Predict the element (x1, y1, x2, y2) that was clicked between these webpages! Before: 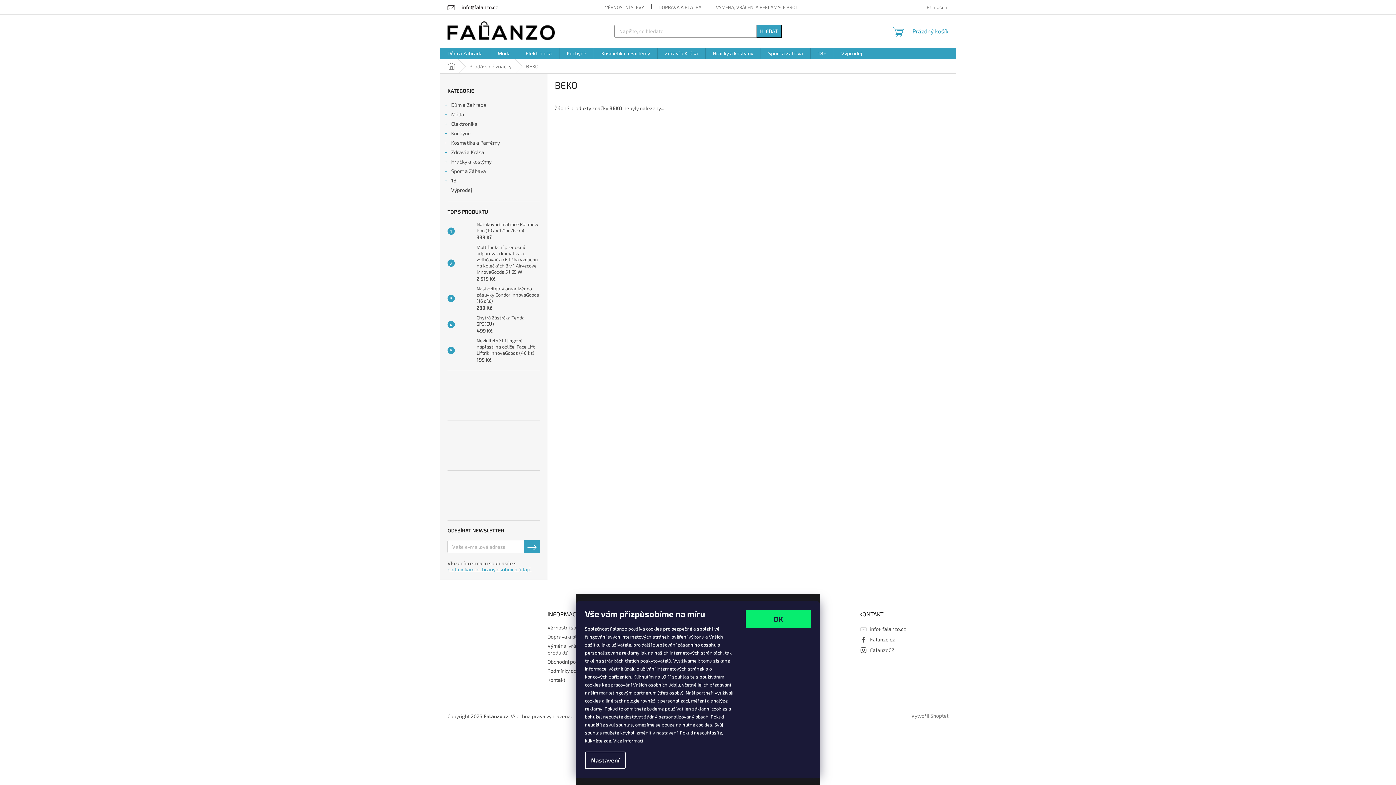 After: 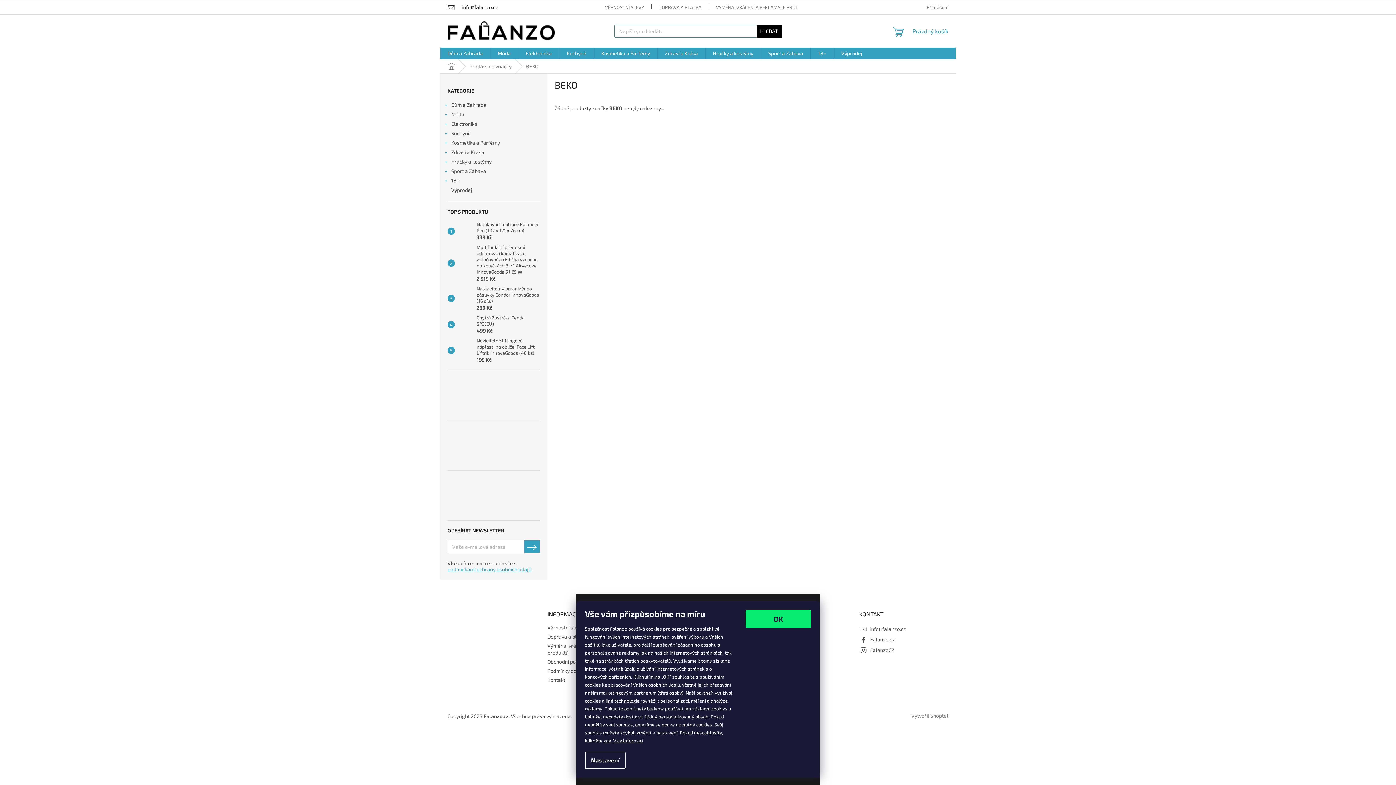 Action: bbox: (756, 24, 781, 37) label: HLEDAT